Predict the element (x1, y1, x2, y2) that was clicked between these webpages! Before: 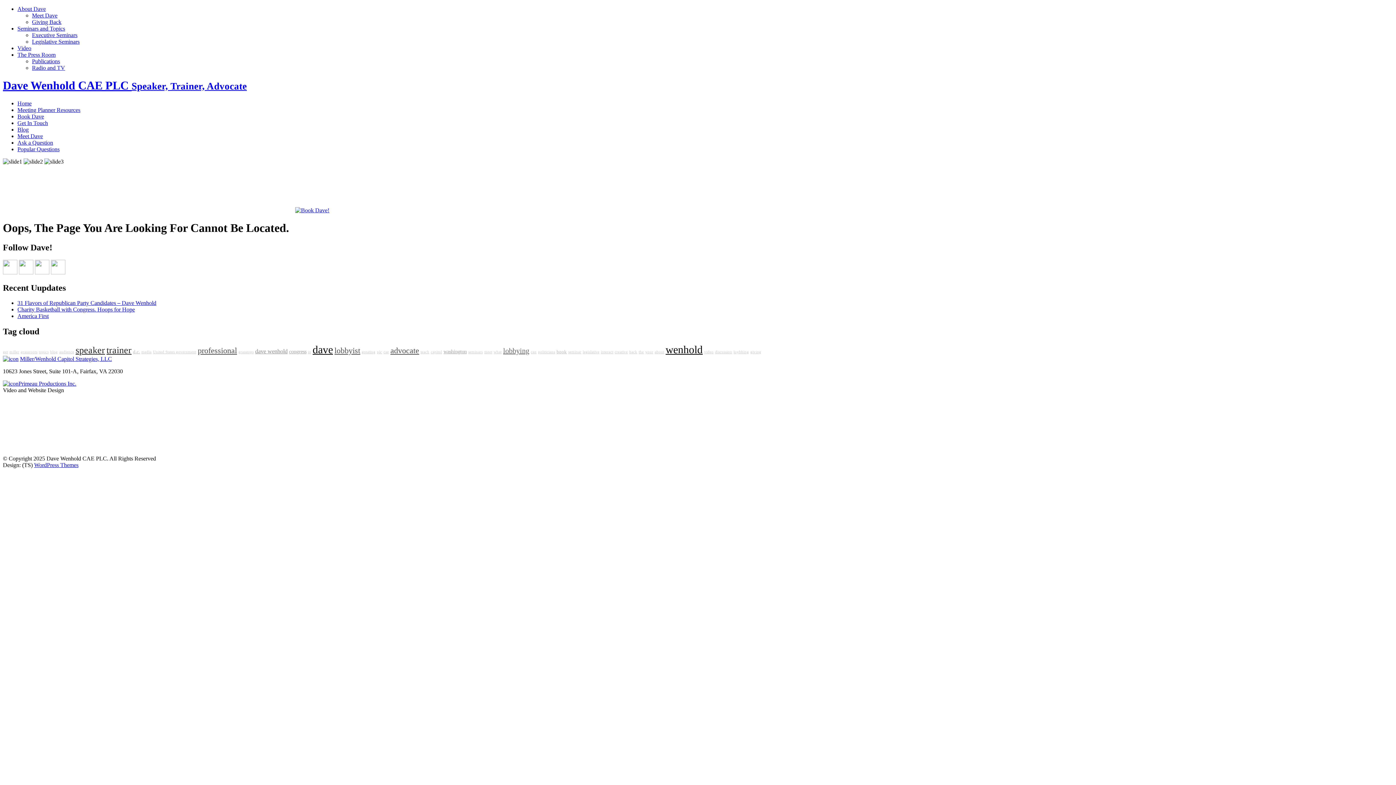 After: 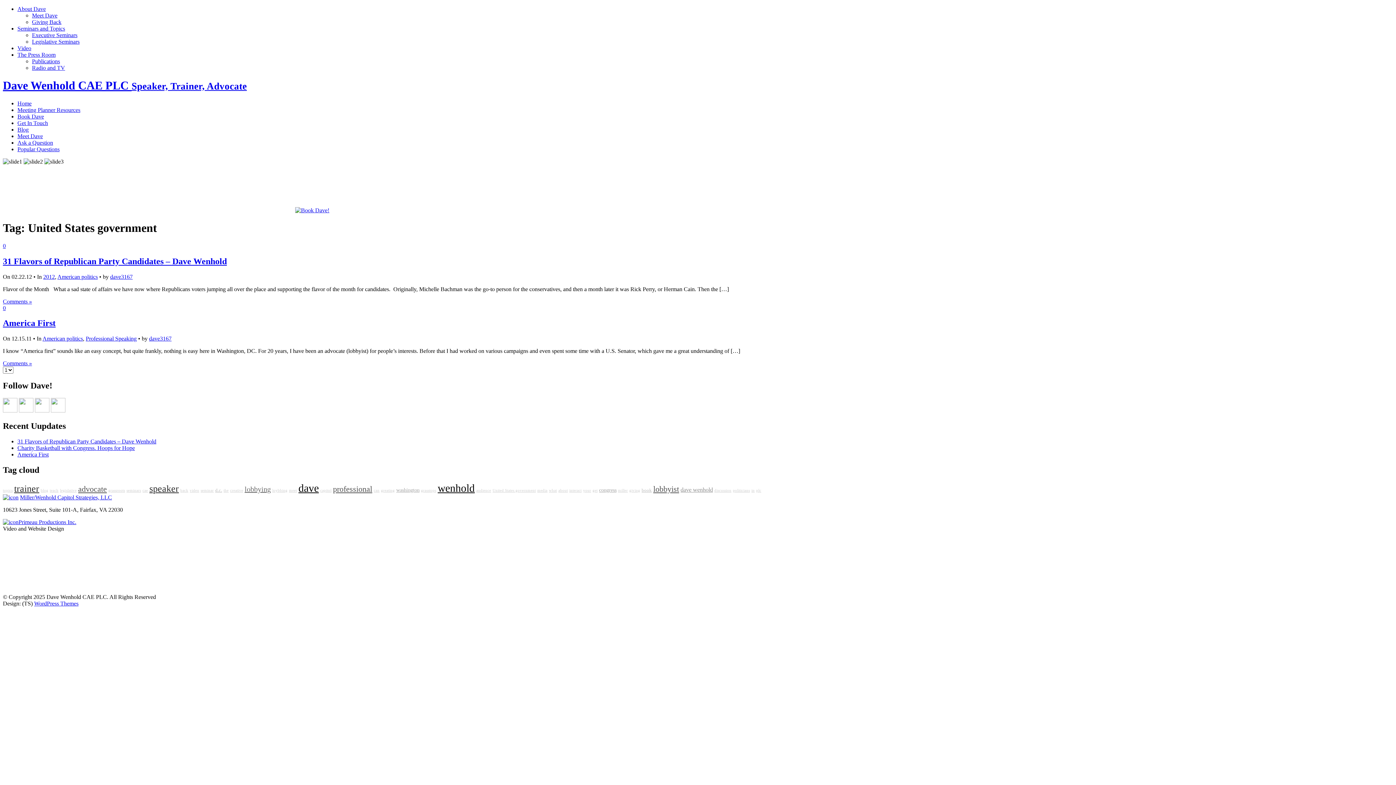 Action: bbox: (153, 350, 196, 354) label: United States government